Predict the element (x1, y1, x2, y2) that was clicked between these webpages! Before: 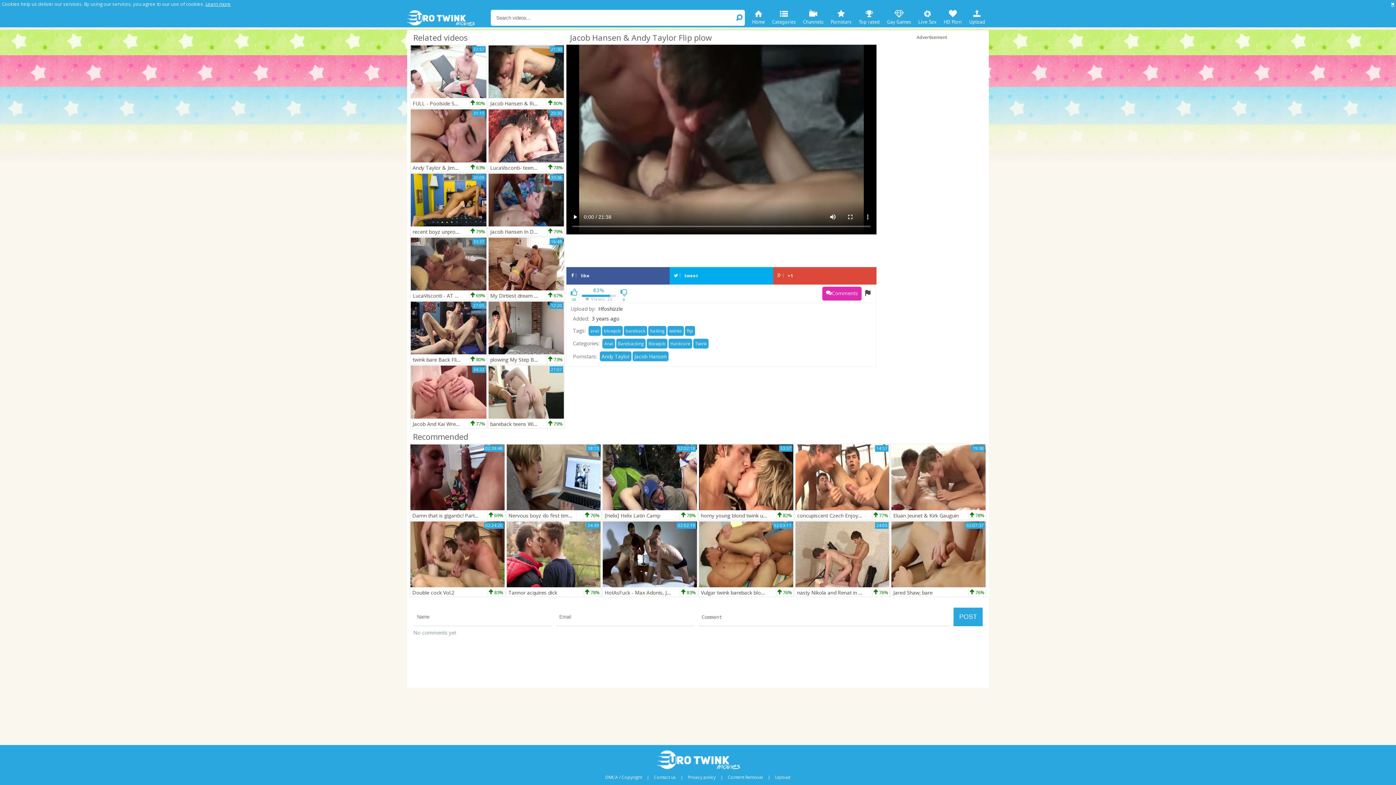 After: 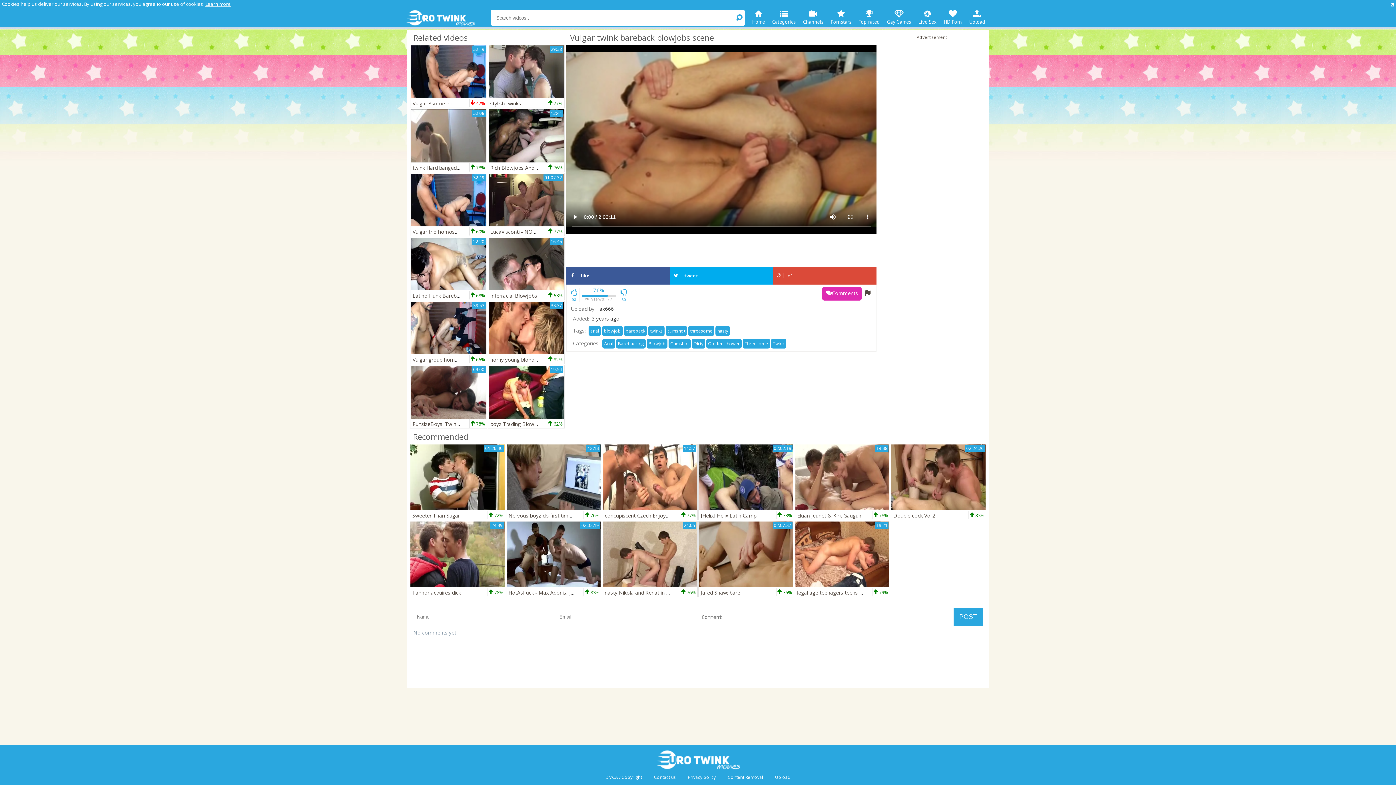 Action: bbox: (701, 589, 790, 596) label: Vulgar twink bareback blowjobs scene